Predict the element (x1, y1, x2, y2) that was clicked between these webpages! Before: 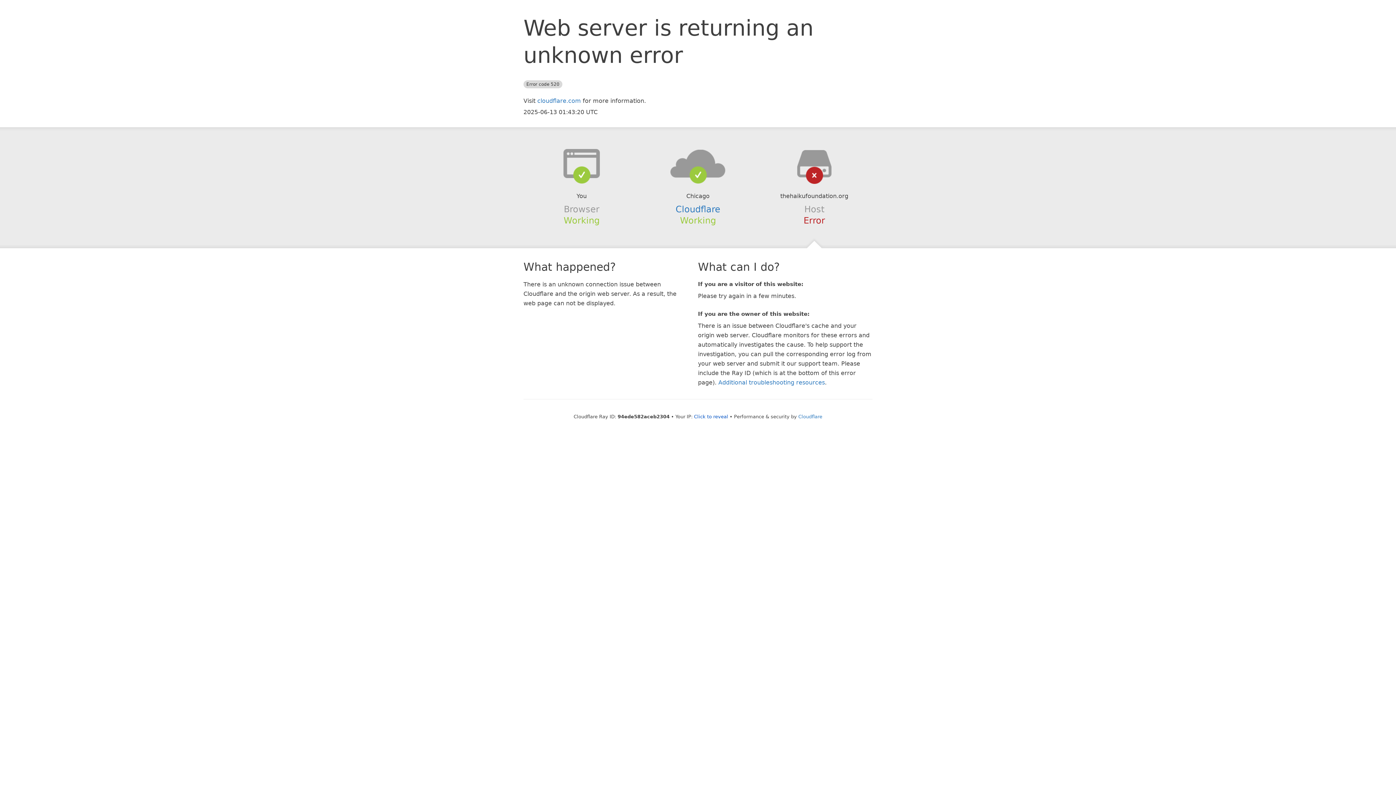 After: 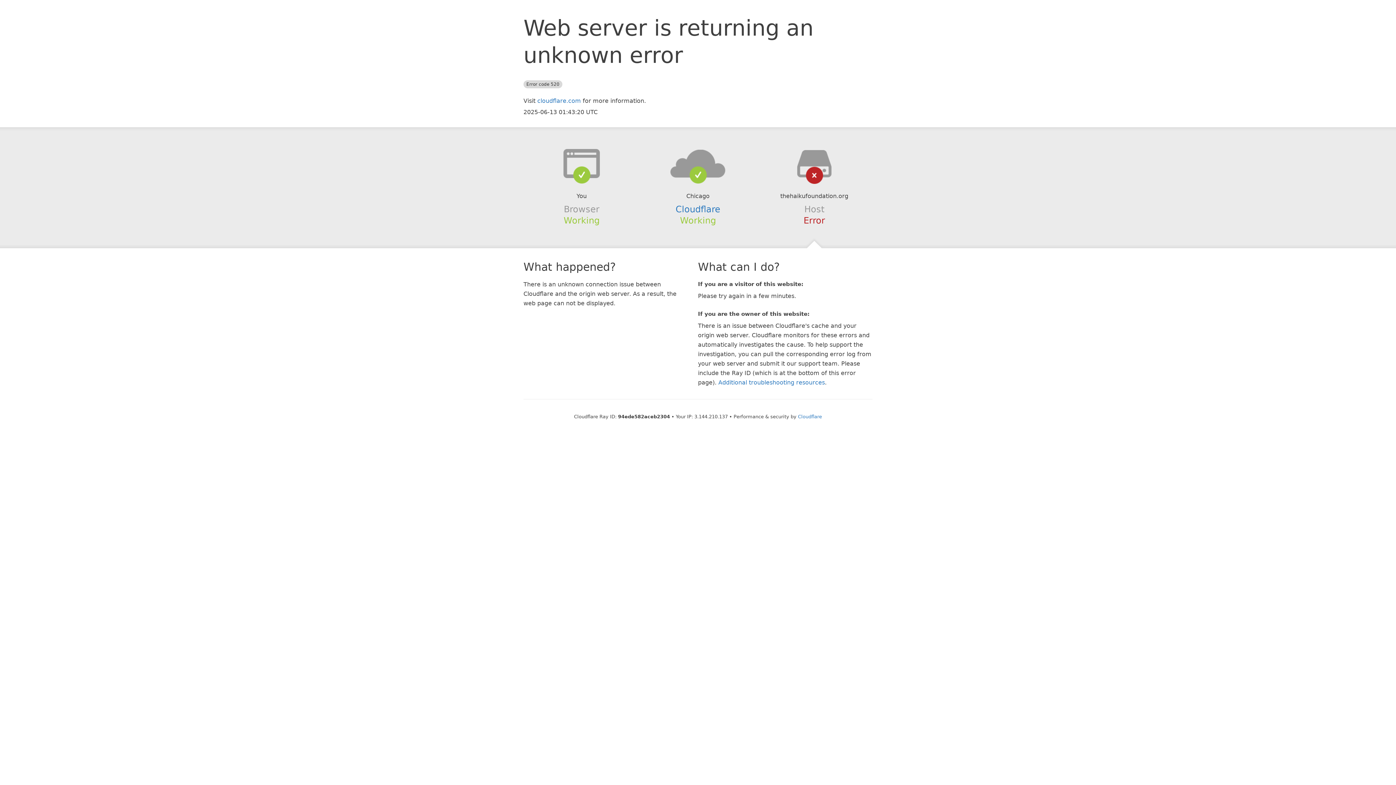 Action: label: Click to reveal bbox: (694, 414, 728, 419)